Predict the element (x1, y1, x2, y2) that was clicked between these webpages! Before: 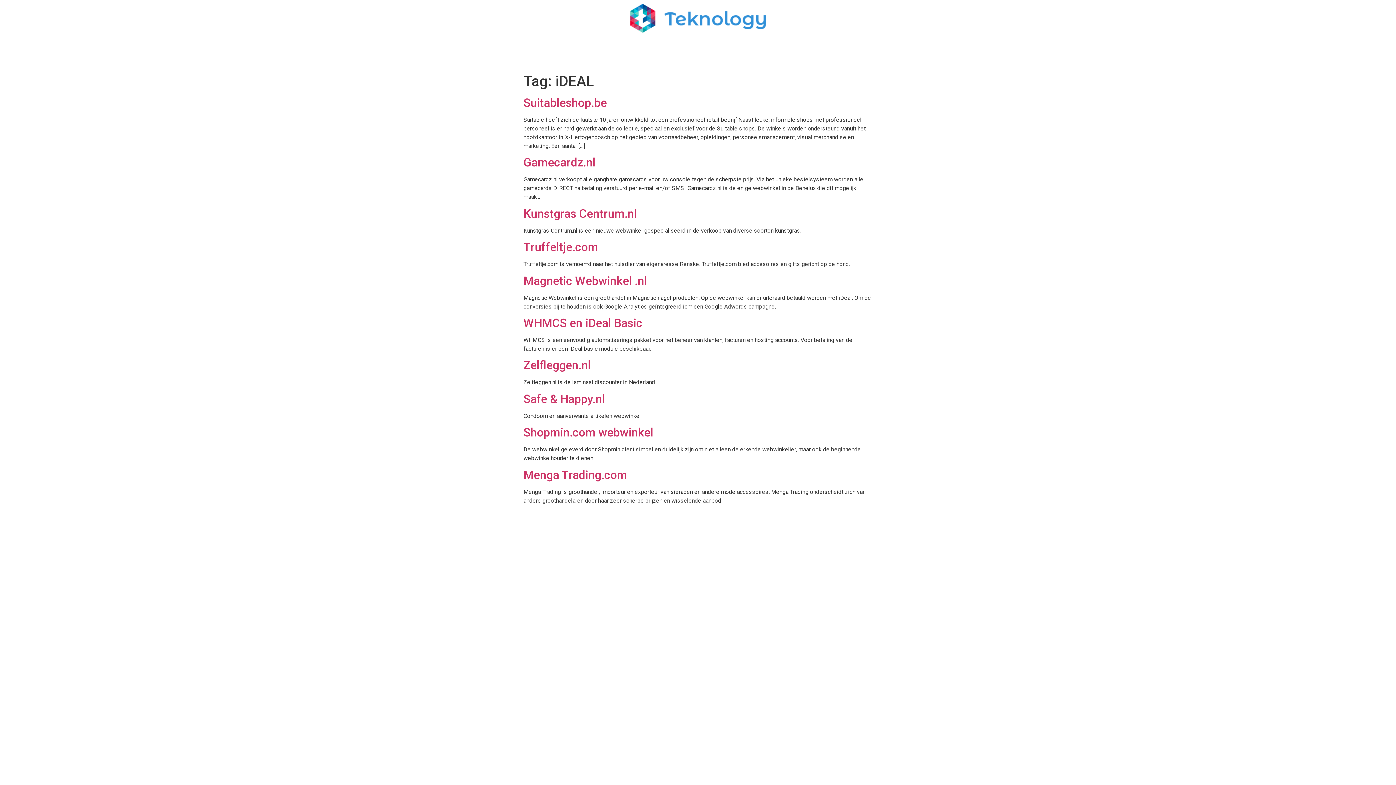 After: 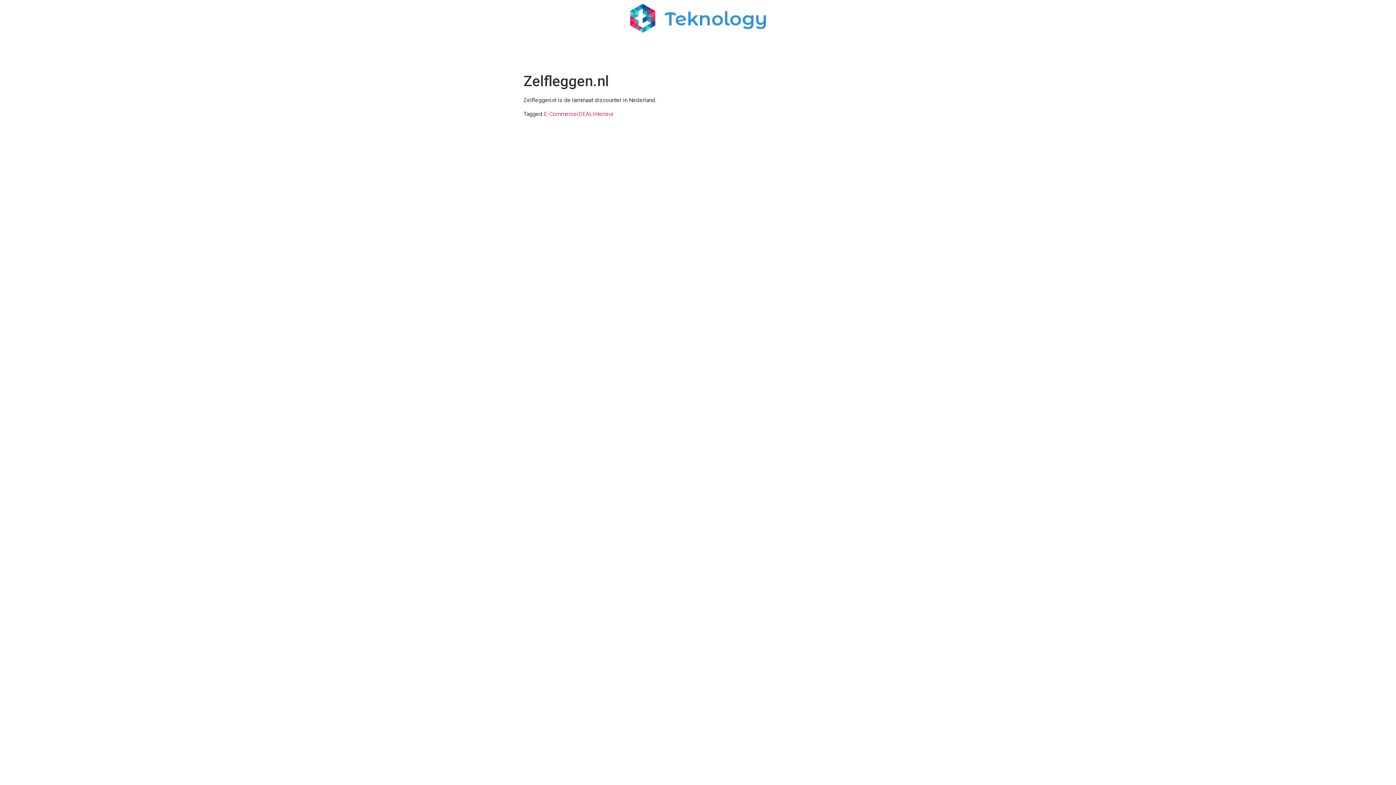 Action: bbox: (523, 358, 590, 372) label: Zelfleggen.nl